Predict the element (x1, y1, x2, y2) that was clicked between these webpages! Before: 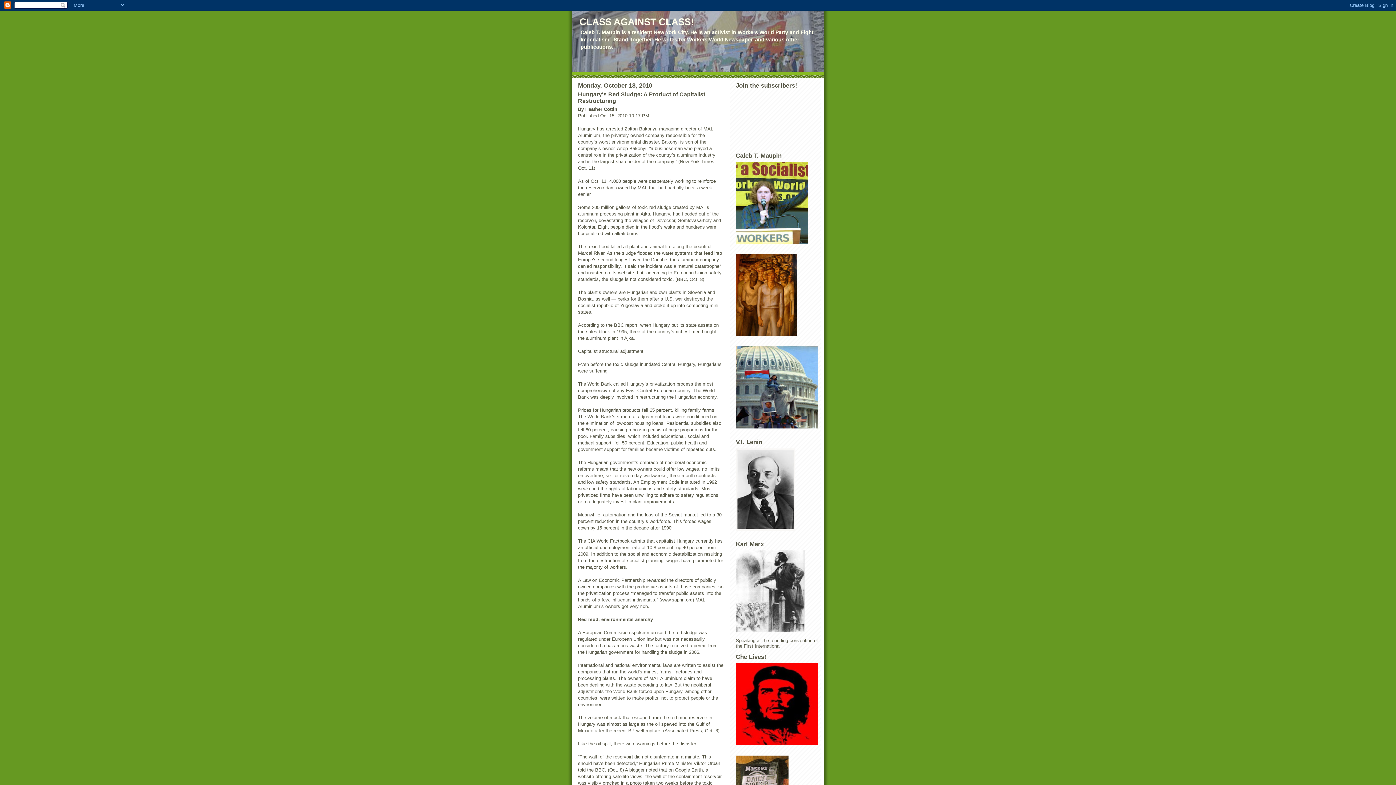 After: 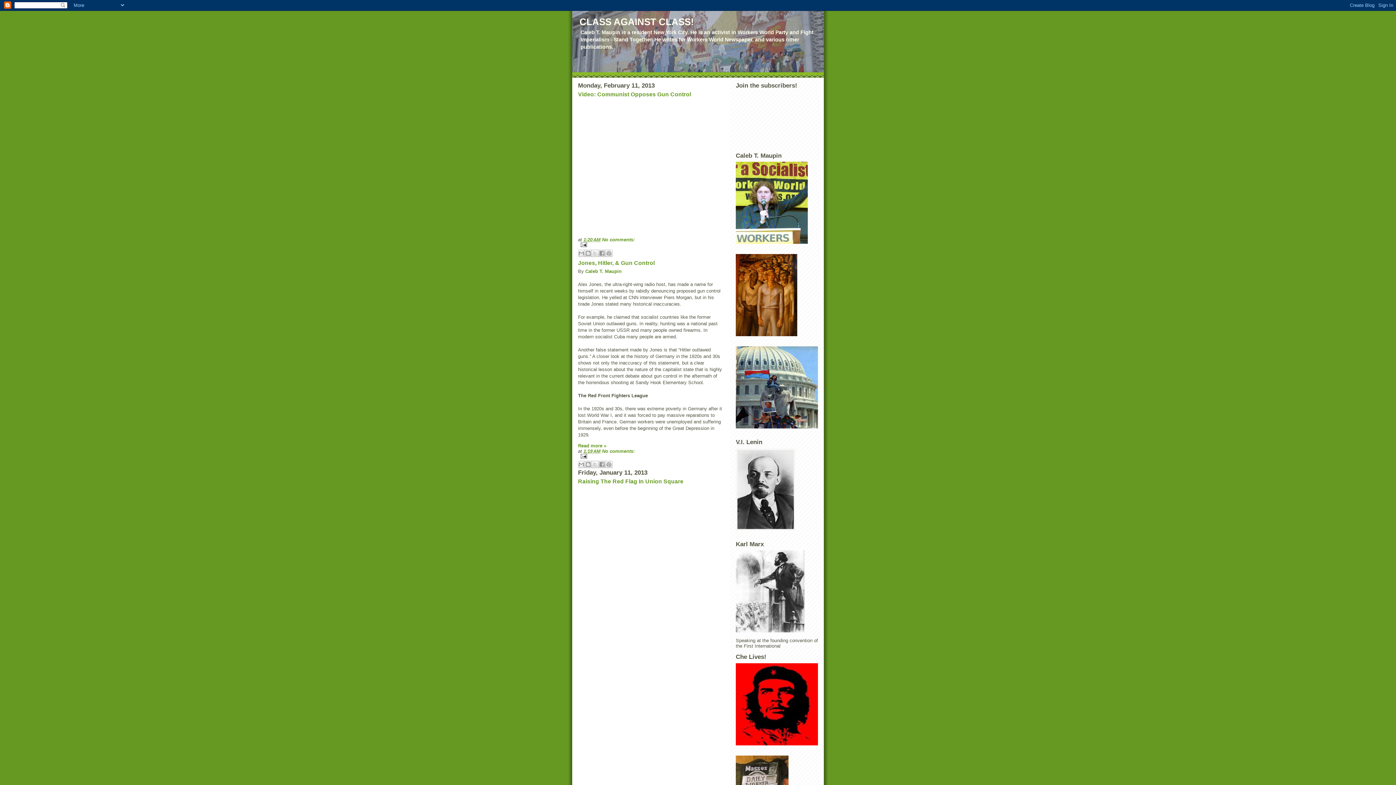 Action: label: CLASS AGAINST CLASS! bbox: (579, 16, 694, 27)